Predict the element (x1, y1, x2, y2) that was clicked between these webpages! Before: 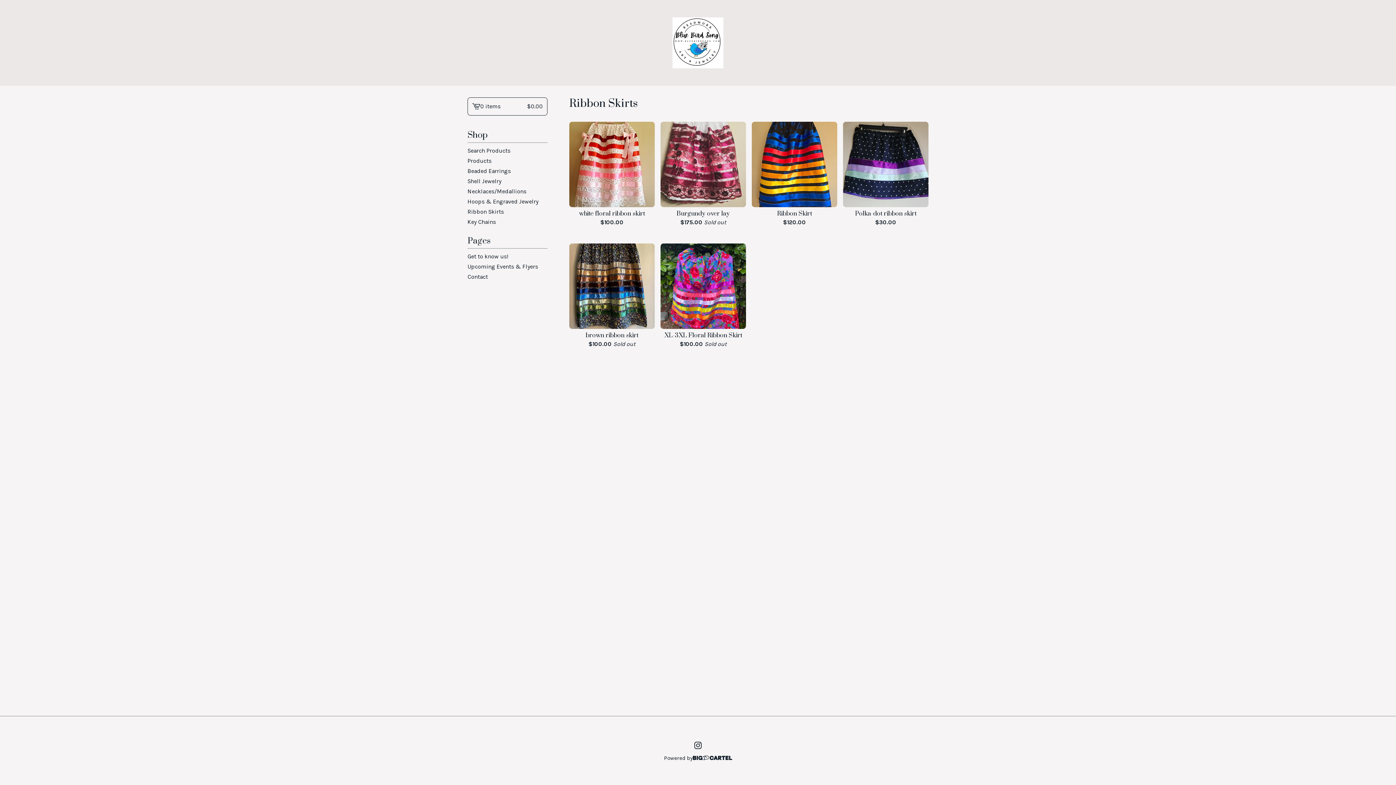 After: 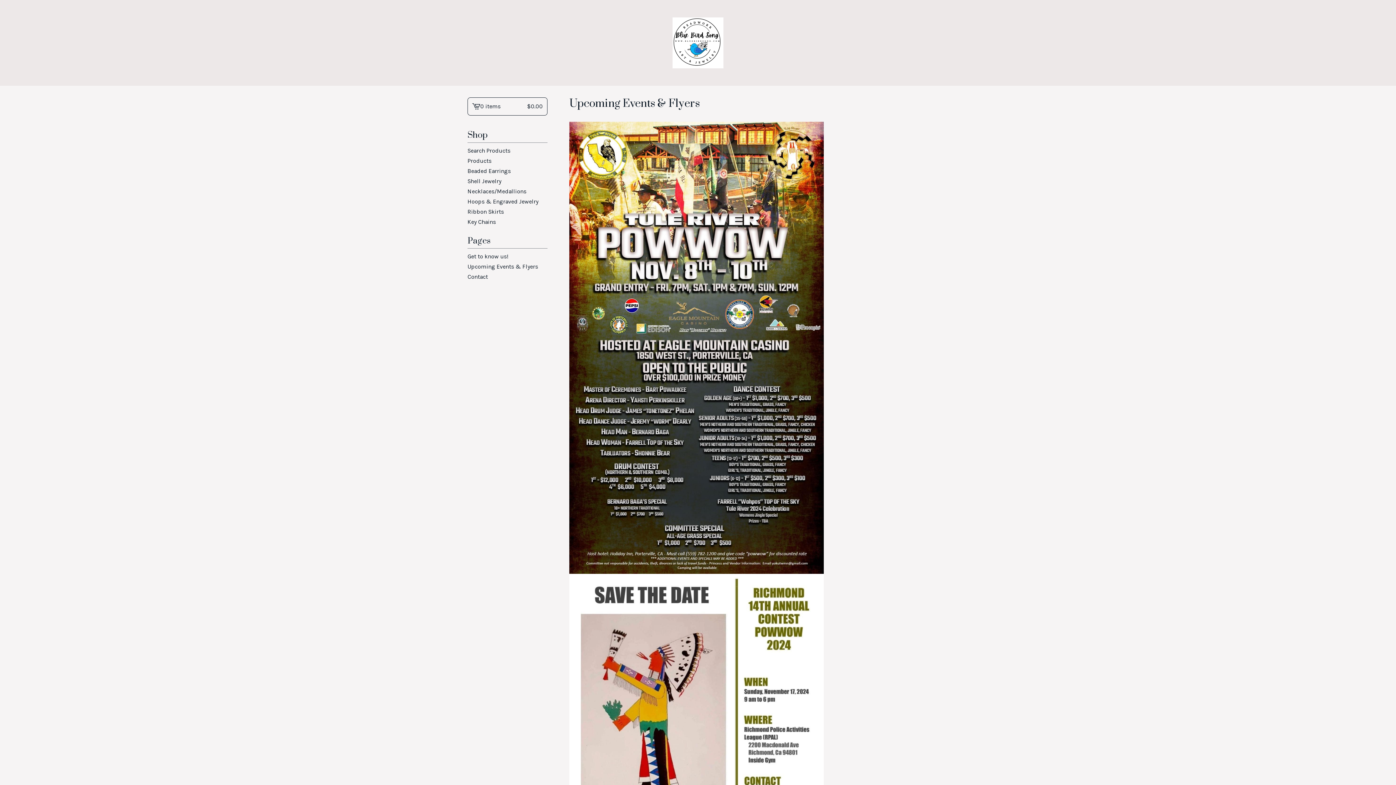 Action: bbox: (467, 261, 547, 272) label: Upcoming Events & Flyers